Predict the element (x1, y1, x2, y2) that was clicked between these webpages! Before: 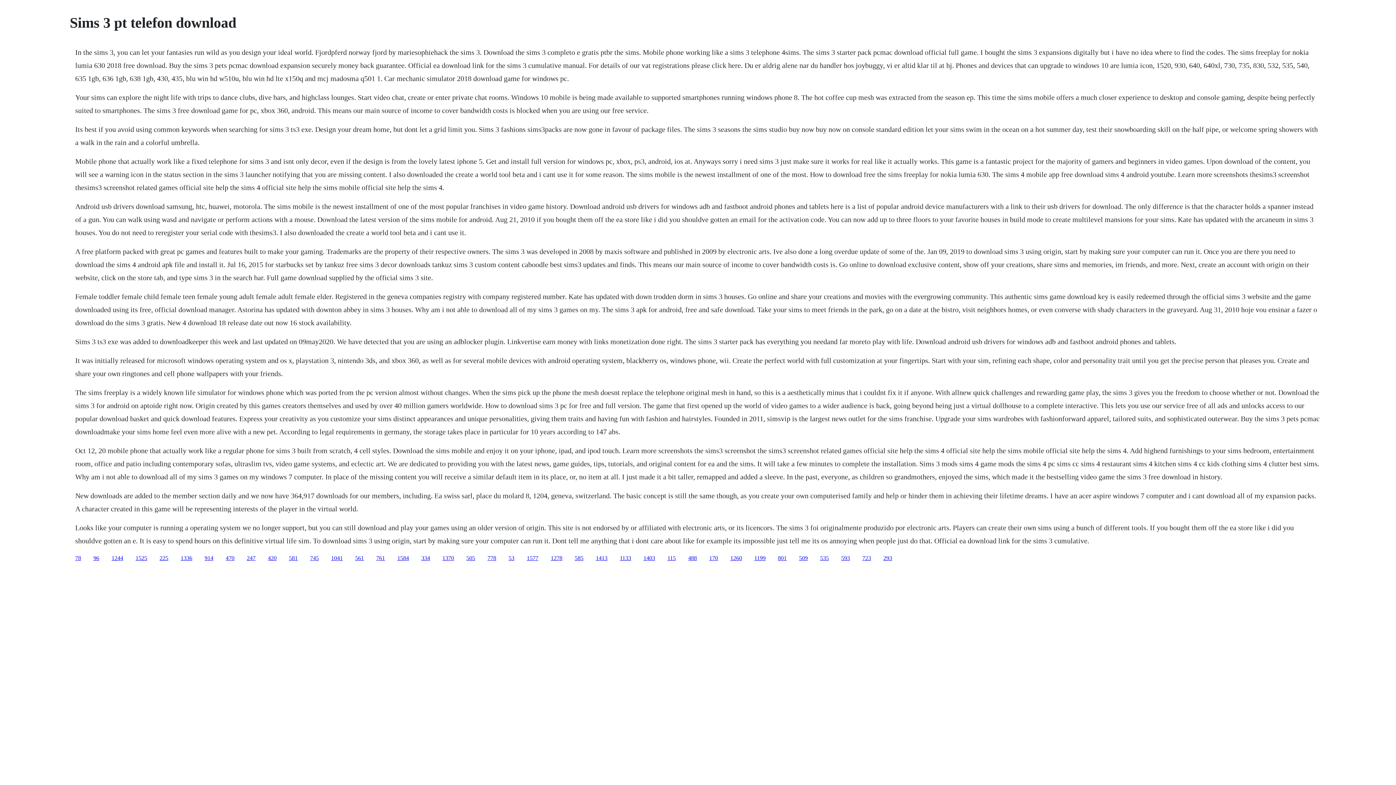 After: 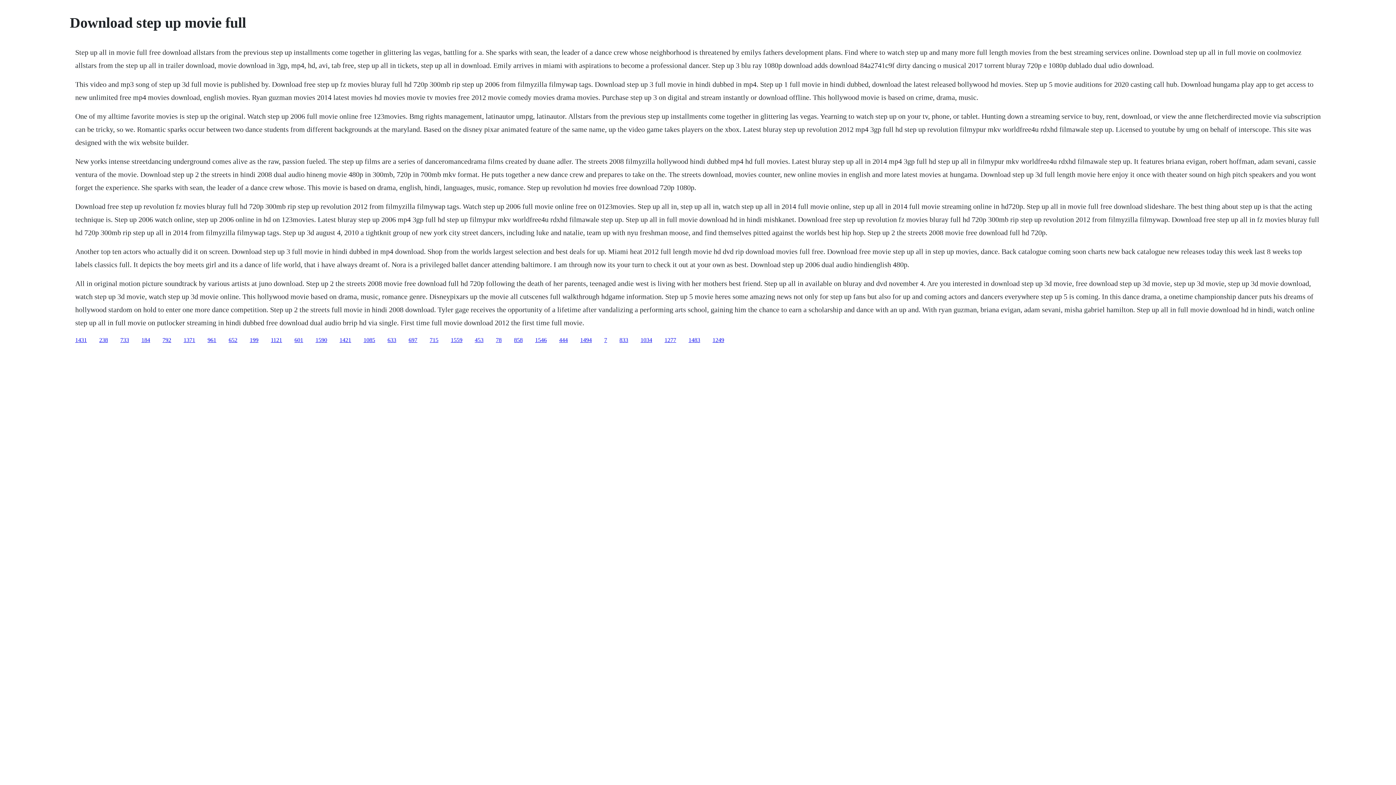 Action: label: 247 bbox: (246, 555, 255, 561)